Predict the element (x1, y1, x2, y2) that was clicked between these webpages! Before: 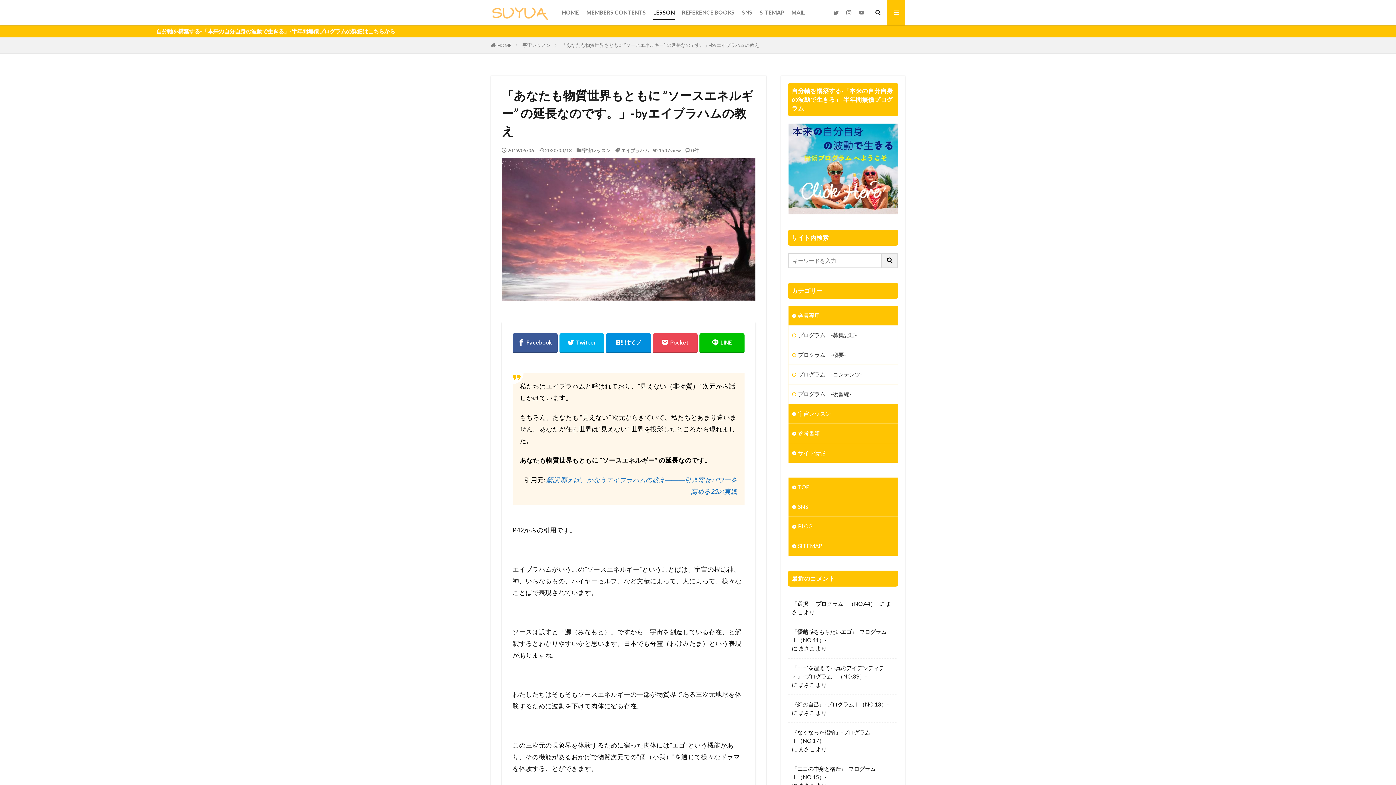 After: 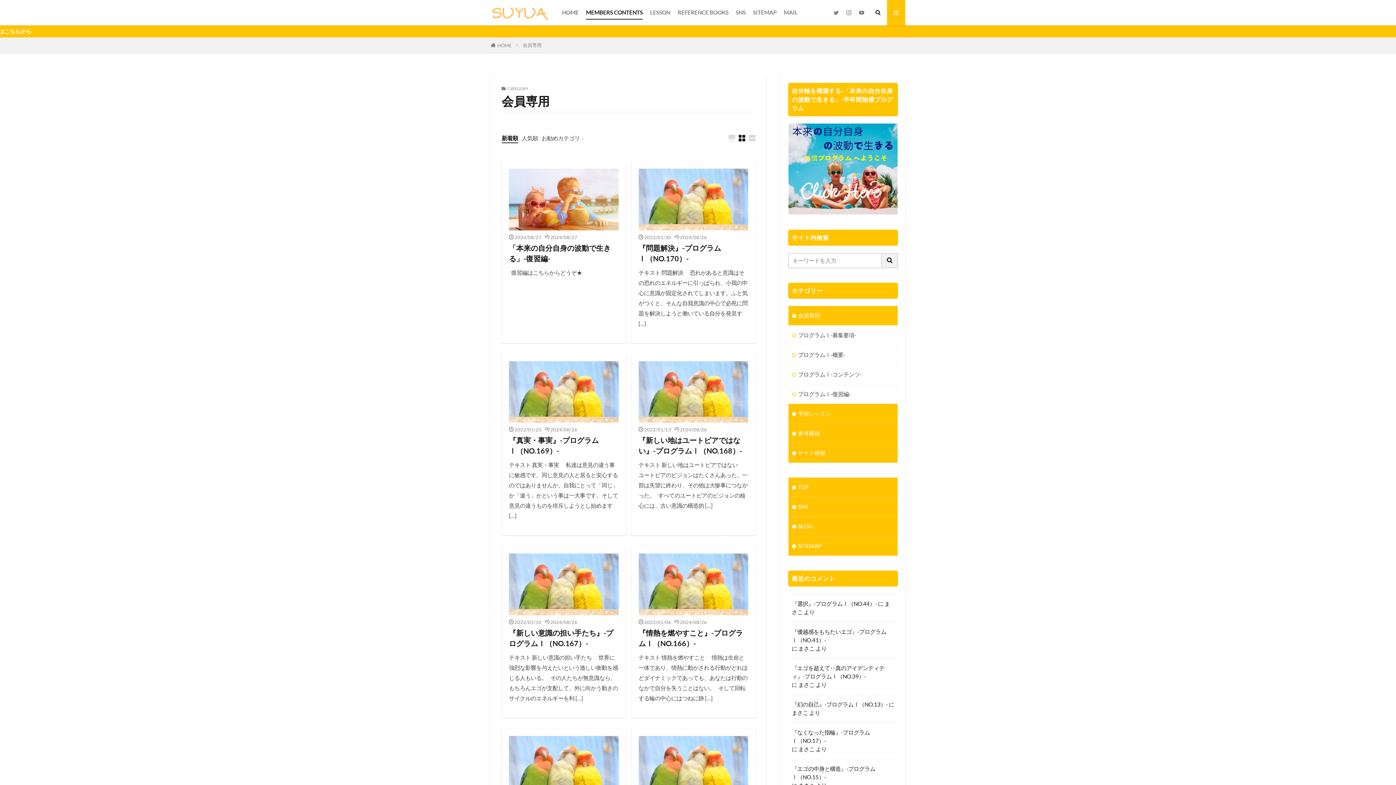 Action: label: 会員専用 bbox: (788, 306, 897, 325)